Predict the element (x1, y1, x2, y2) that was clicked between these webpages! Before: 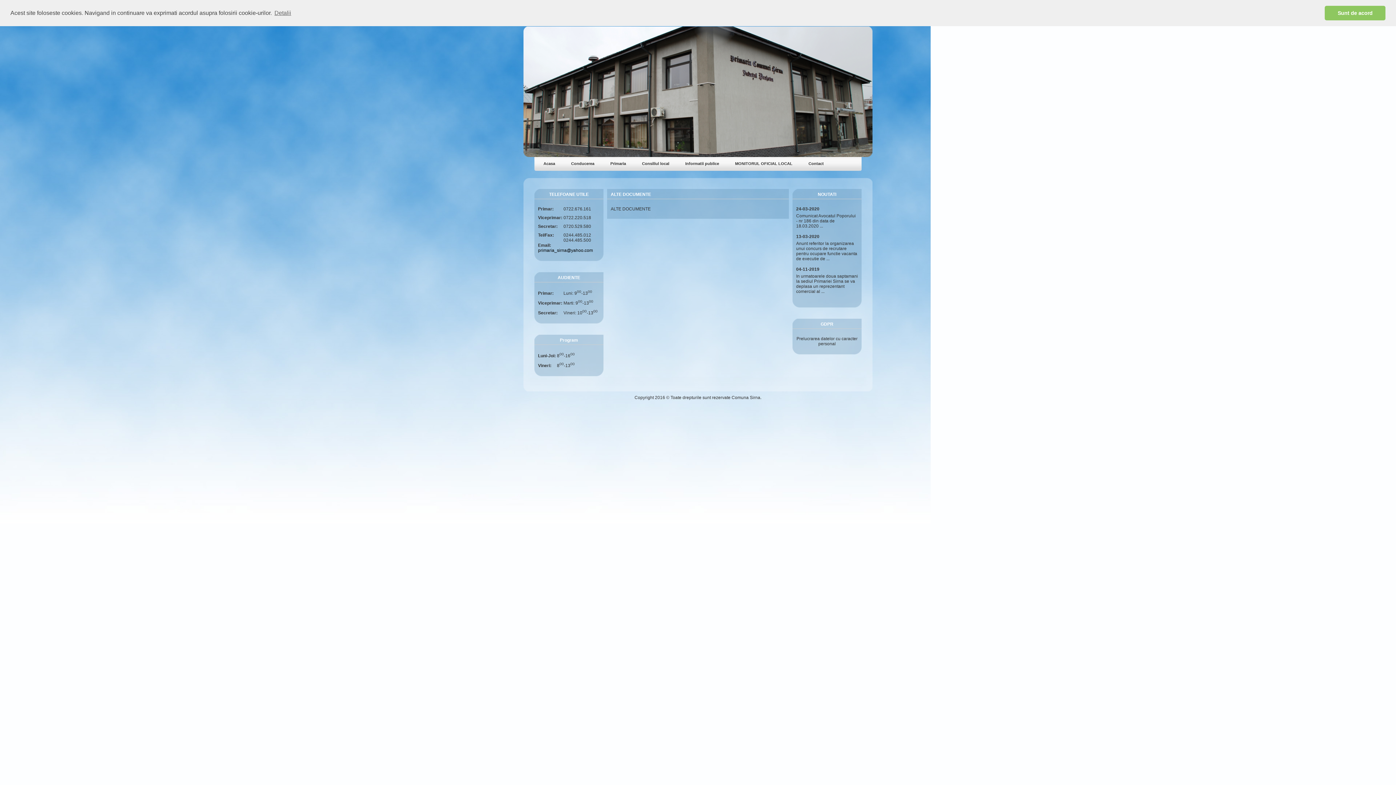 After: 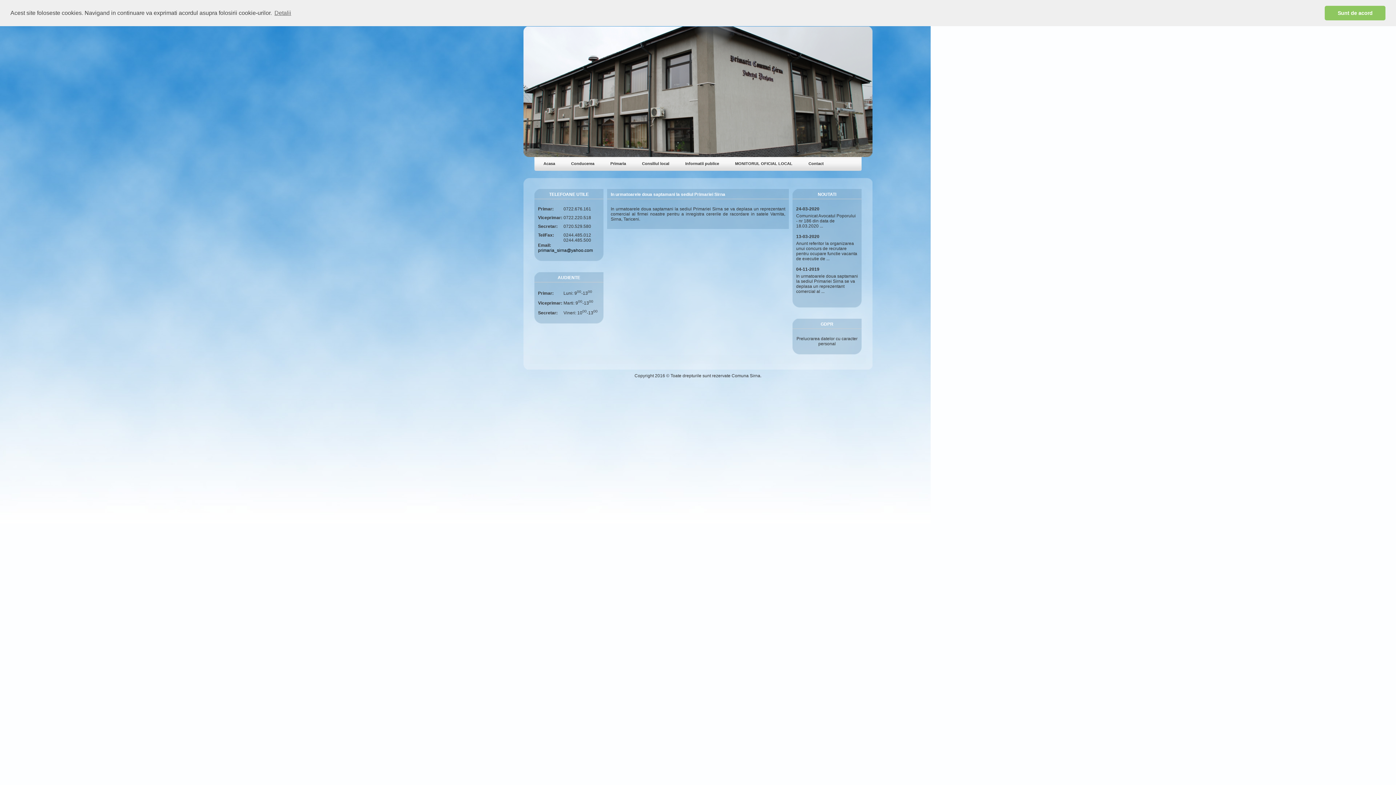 Action: label: In urmatoarele doua saptamani la sediul Primariei Sirna se va deplasa un reprezentant comercial al ... bbox: (796, 273, 858, 294)